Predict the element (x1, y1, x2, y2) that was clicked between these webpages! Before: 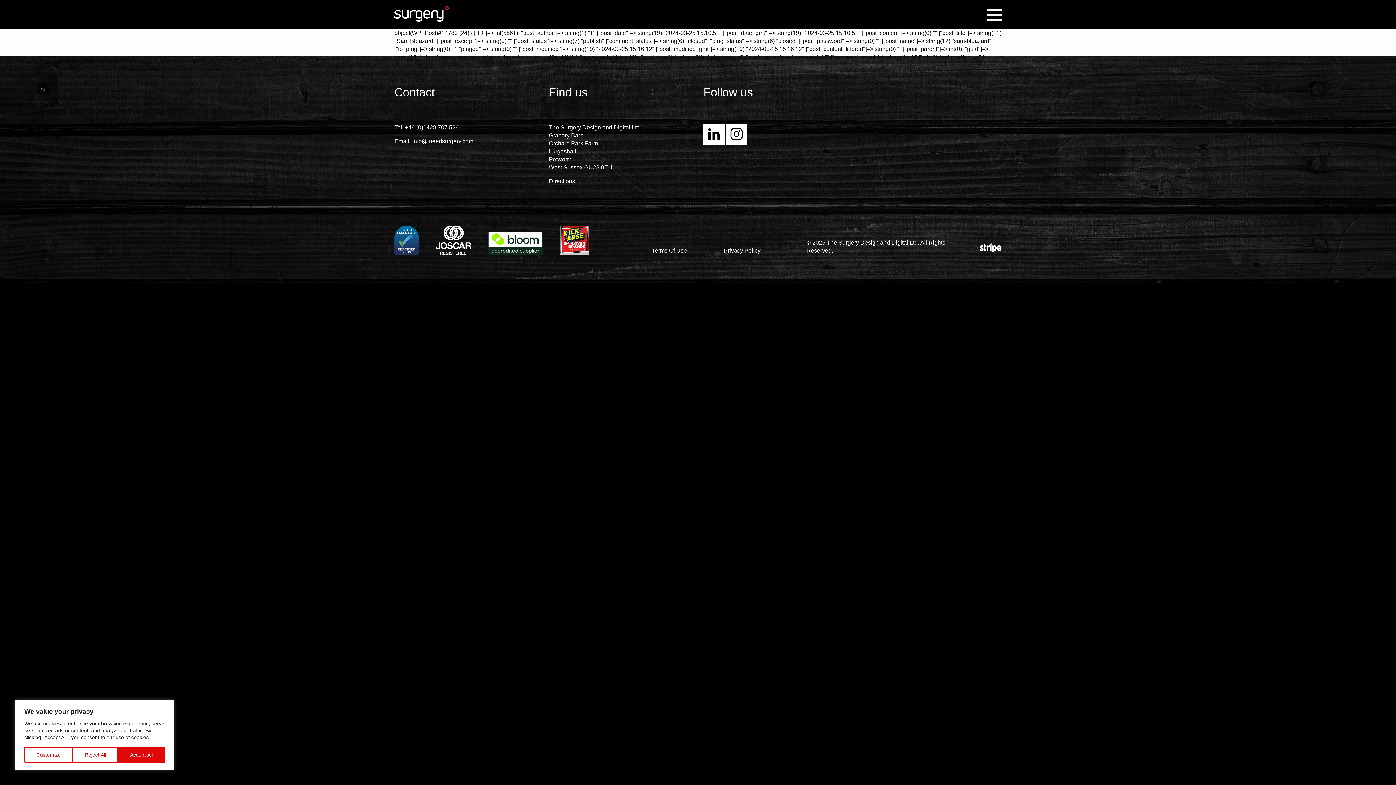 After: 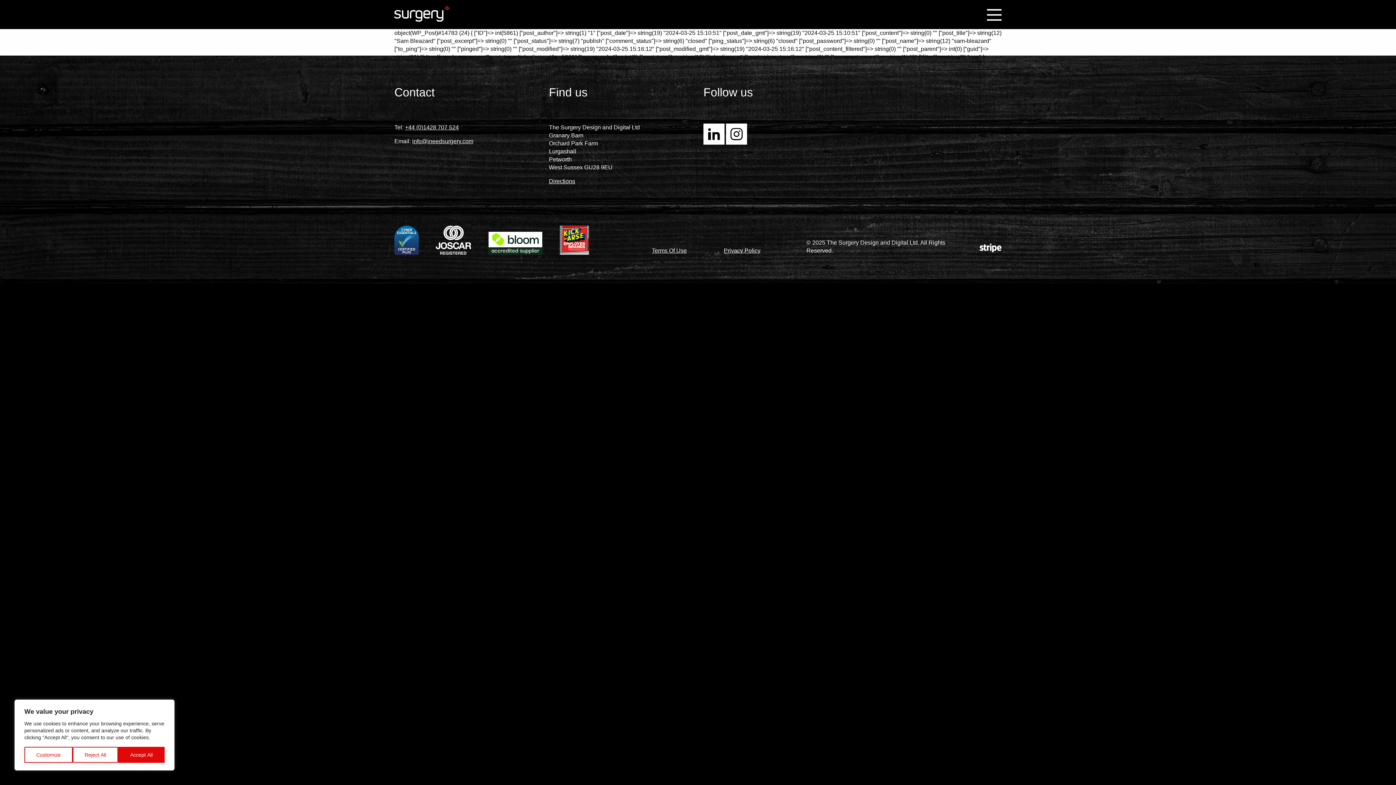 Action: bbox: (435, 225, 482, 254)